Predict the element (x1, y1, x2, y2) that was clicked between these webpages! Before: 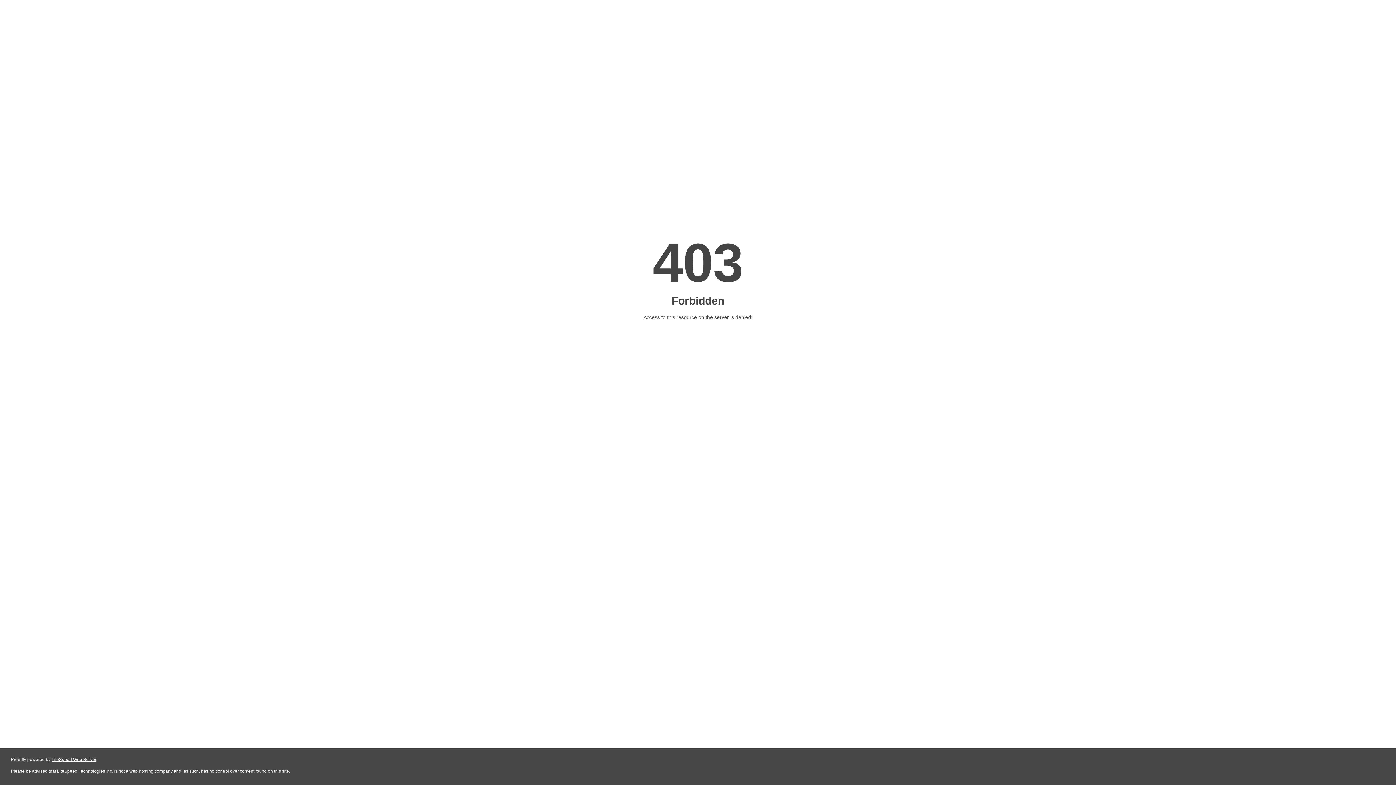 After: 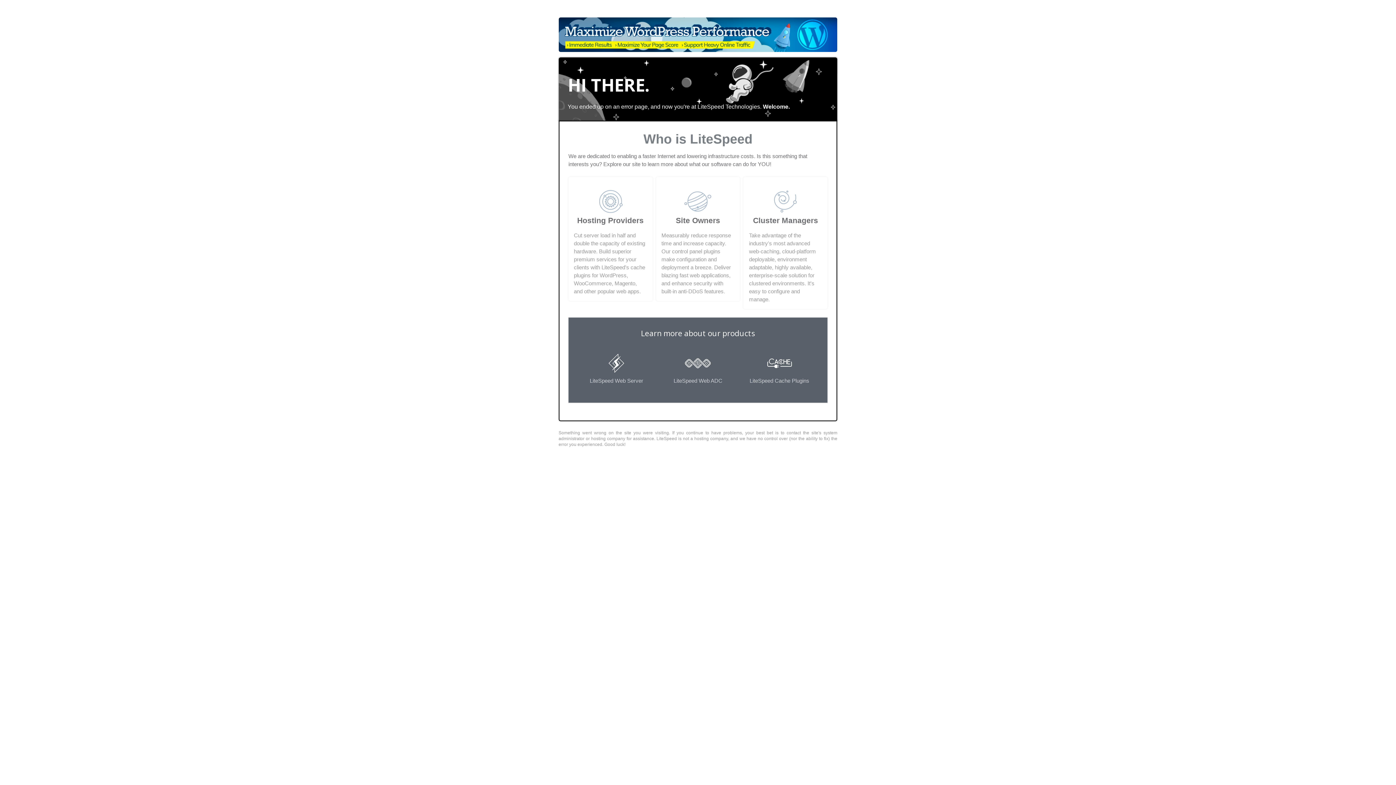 Action: label: LiteSpeed Web Server bbox: (51, 757, 96, 762)